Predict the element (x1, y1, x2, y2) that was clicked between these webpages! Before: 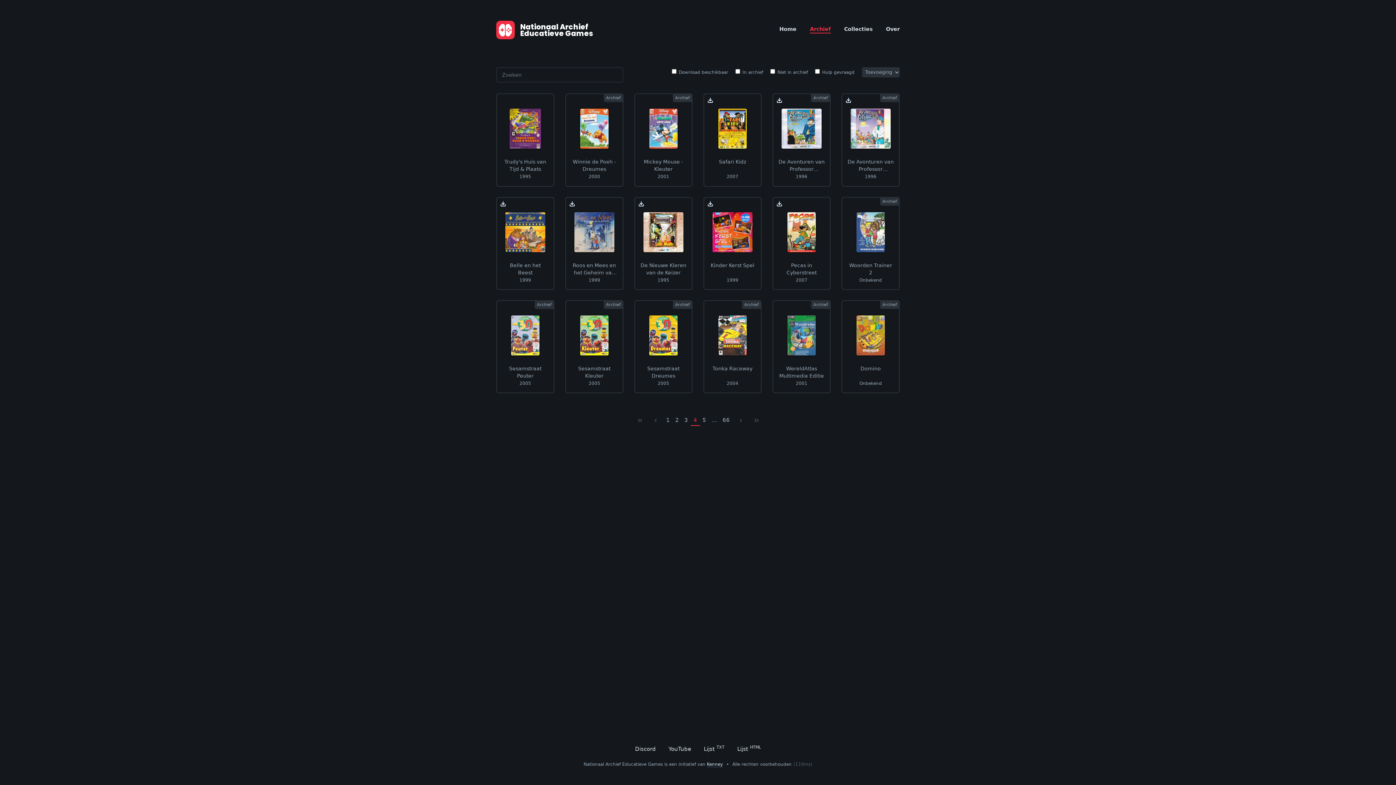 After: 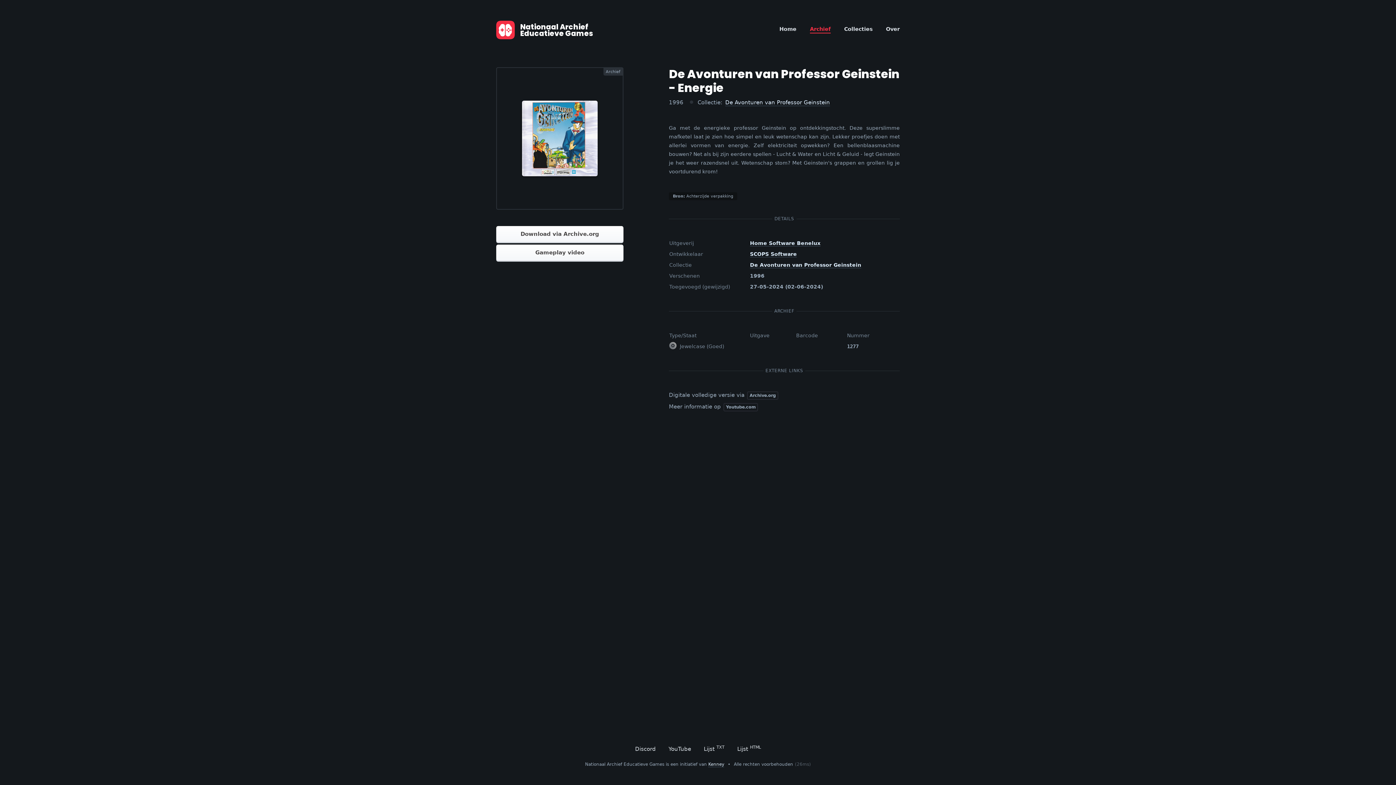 Action: label: De Avonturen van Professor Geinstein - Energie
1996
Archief bbox: (772, 93, 830, 186)